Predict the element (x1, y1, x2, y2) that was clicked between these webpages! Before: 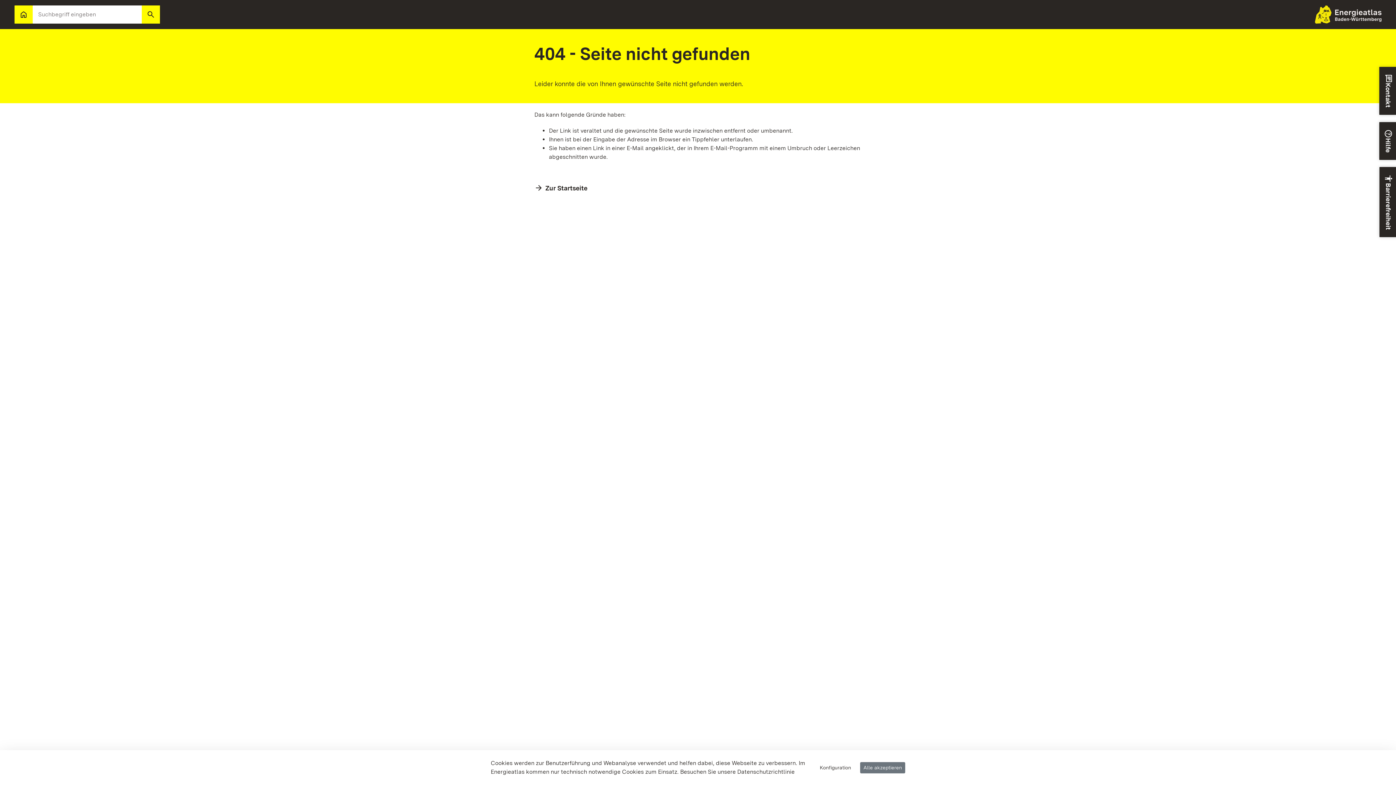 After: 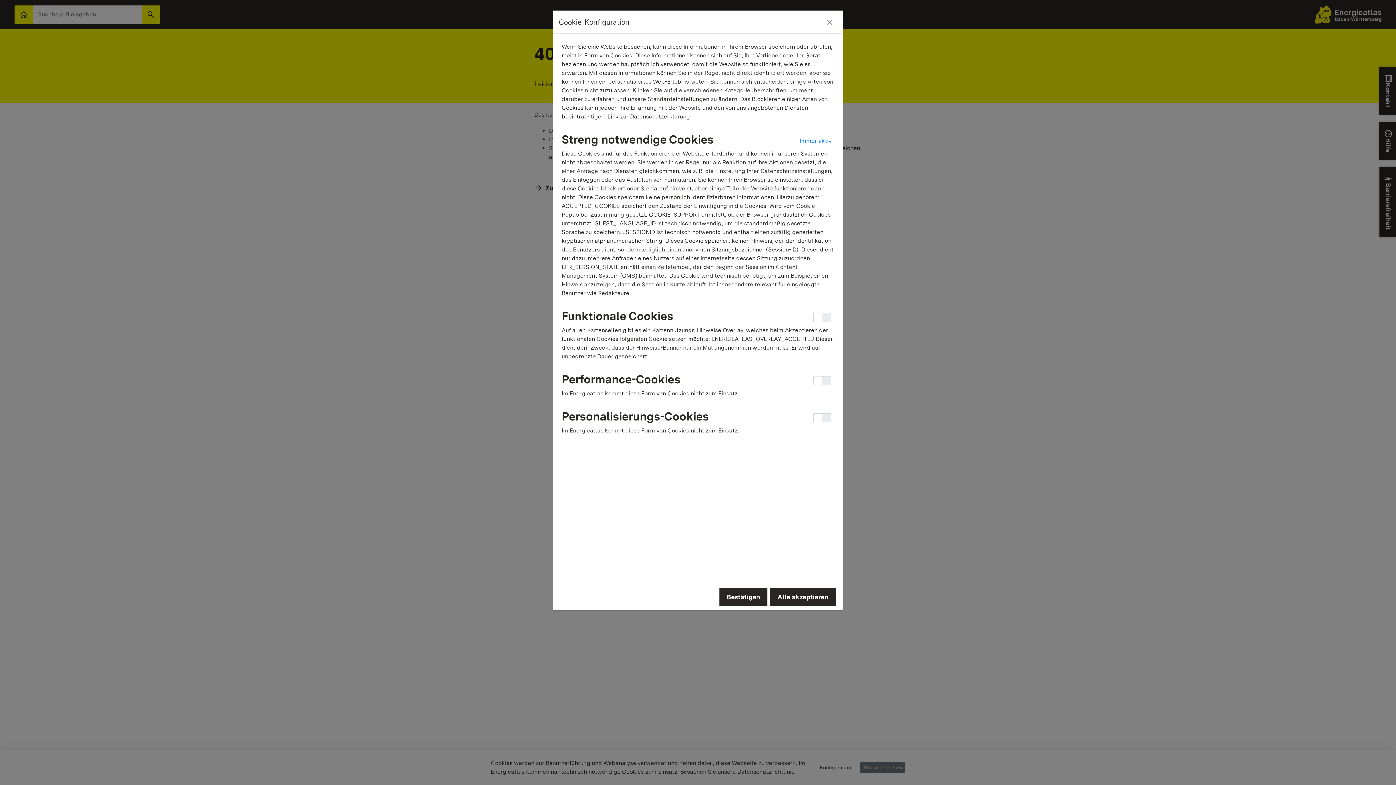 Action: label: Konfiguration bbox: (816, 762, 854, 773)